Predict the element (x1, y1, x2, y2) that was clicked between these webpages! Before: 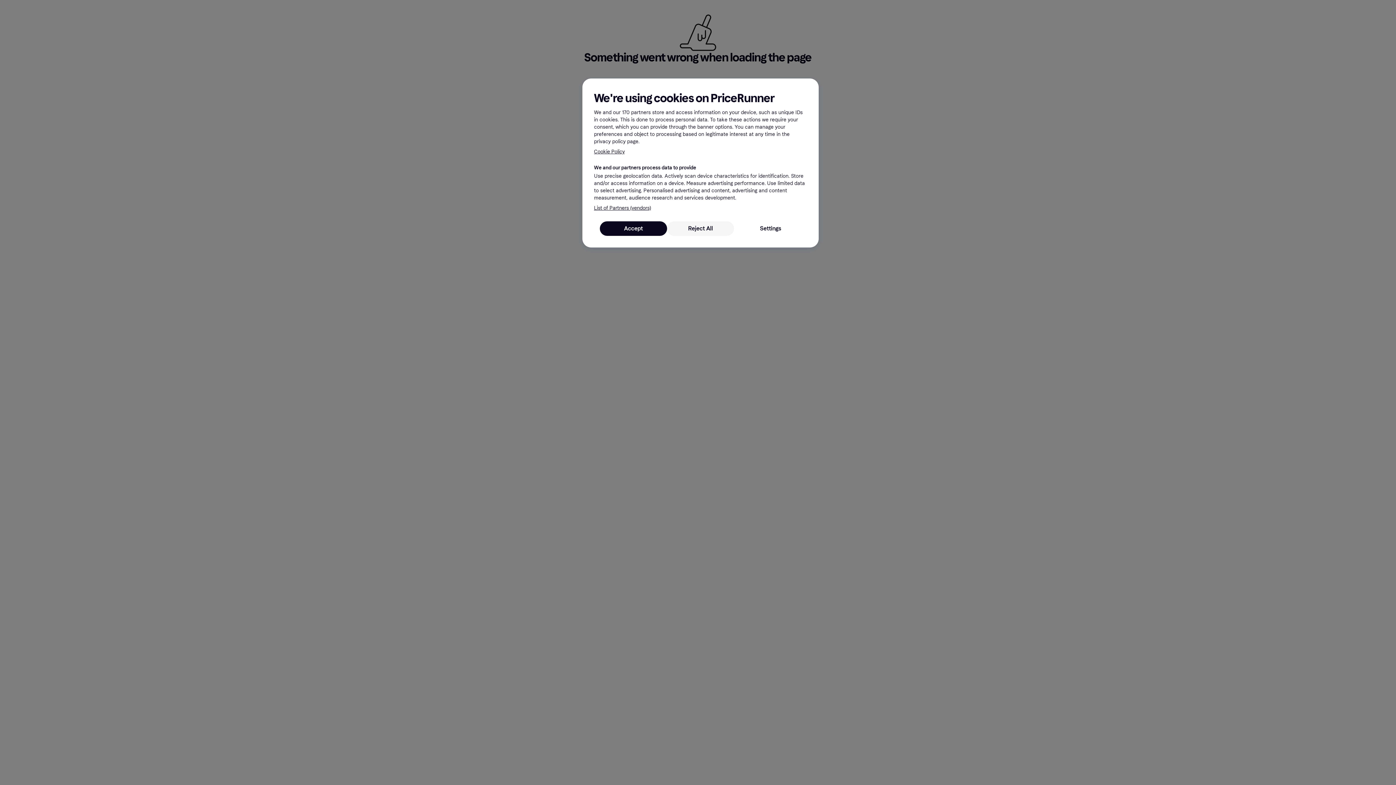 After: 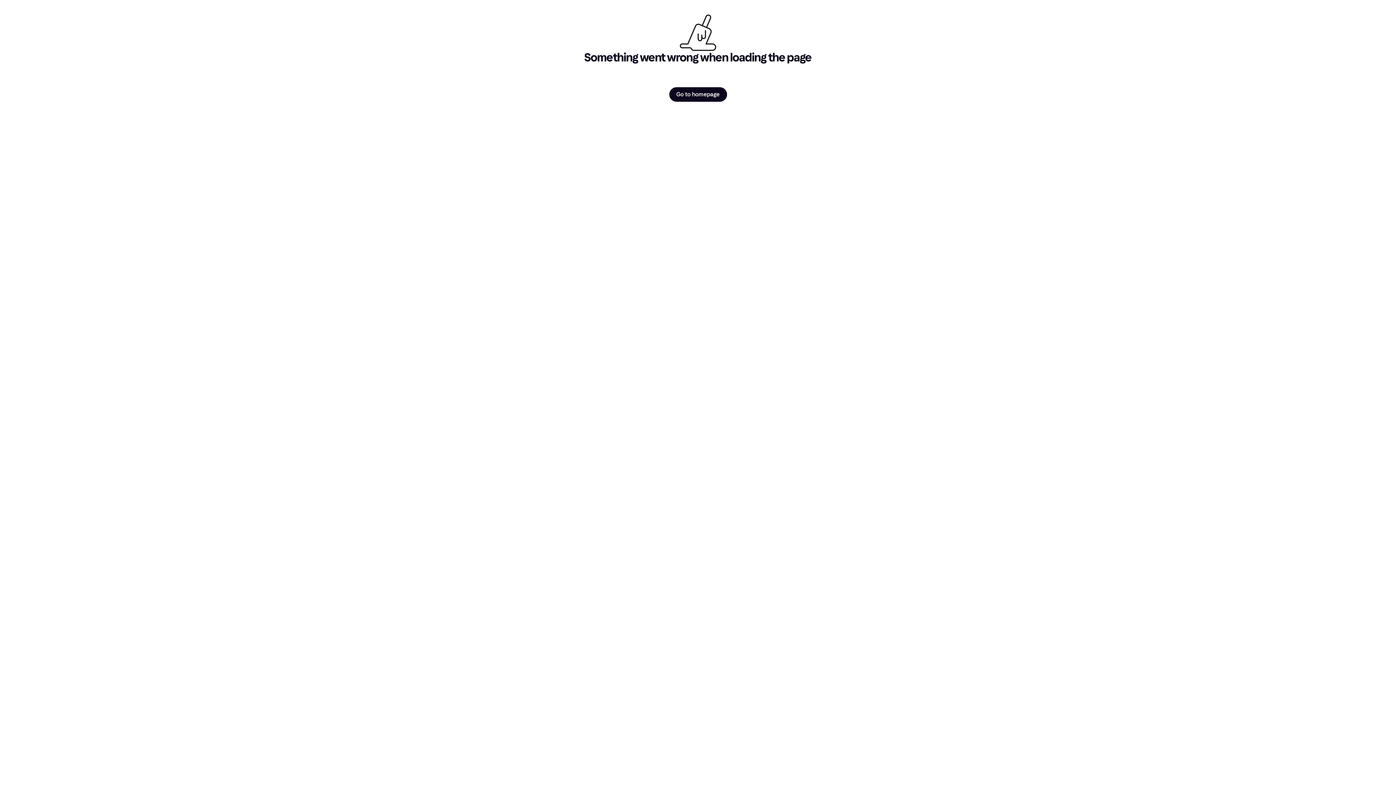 Action: label: Reject All bbox: (667, 221, 734, 236)